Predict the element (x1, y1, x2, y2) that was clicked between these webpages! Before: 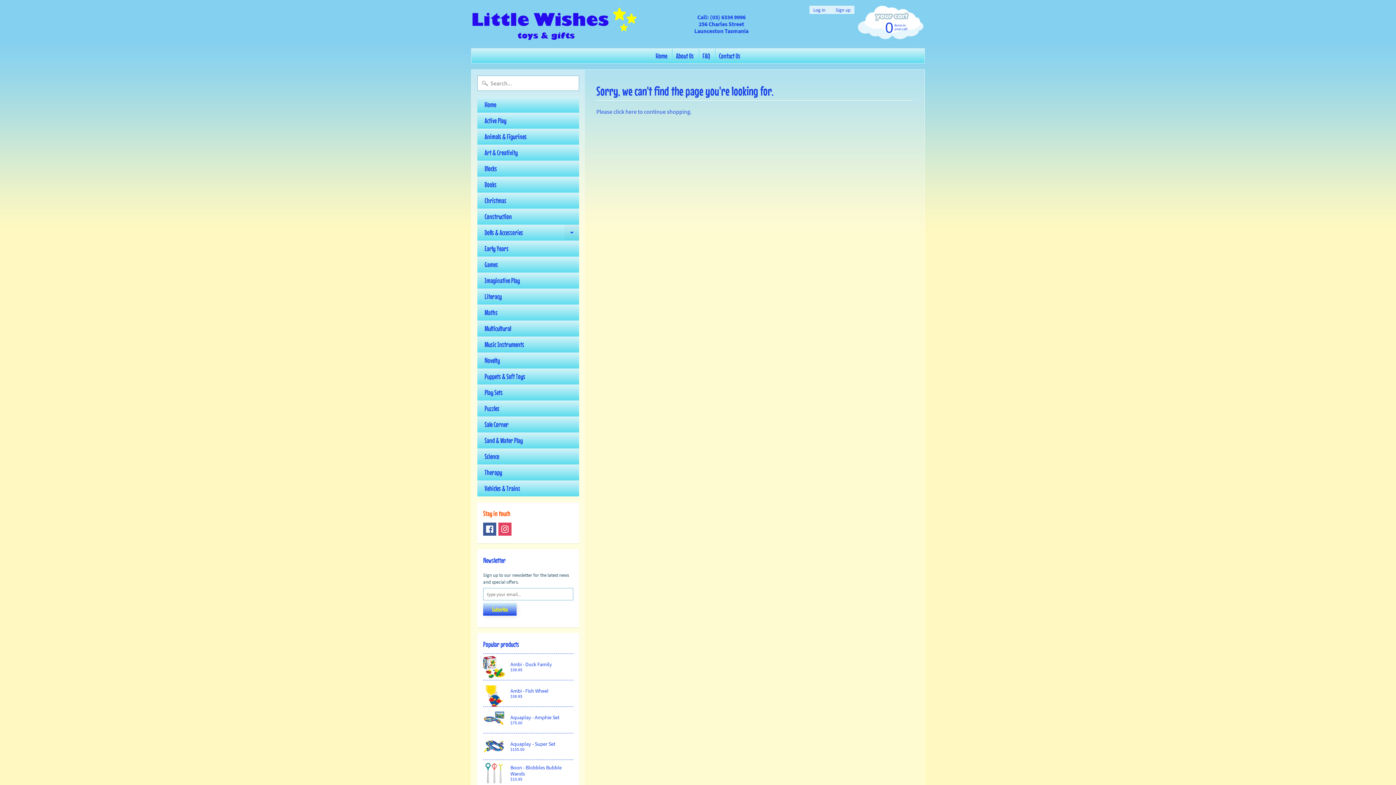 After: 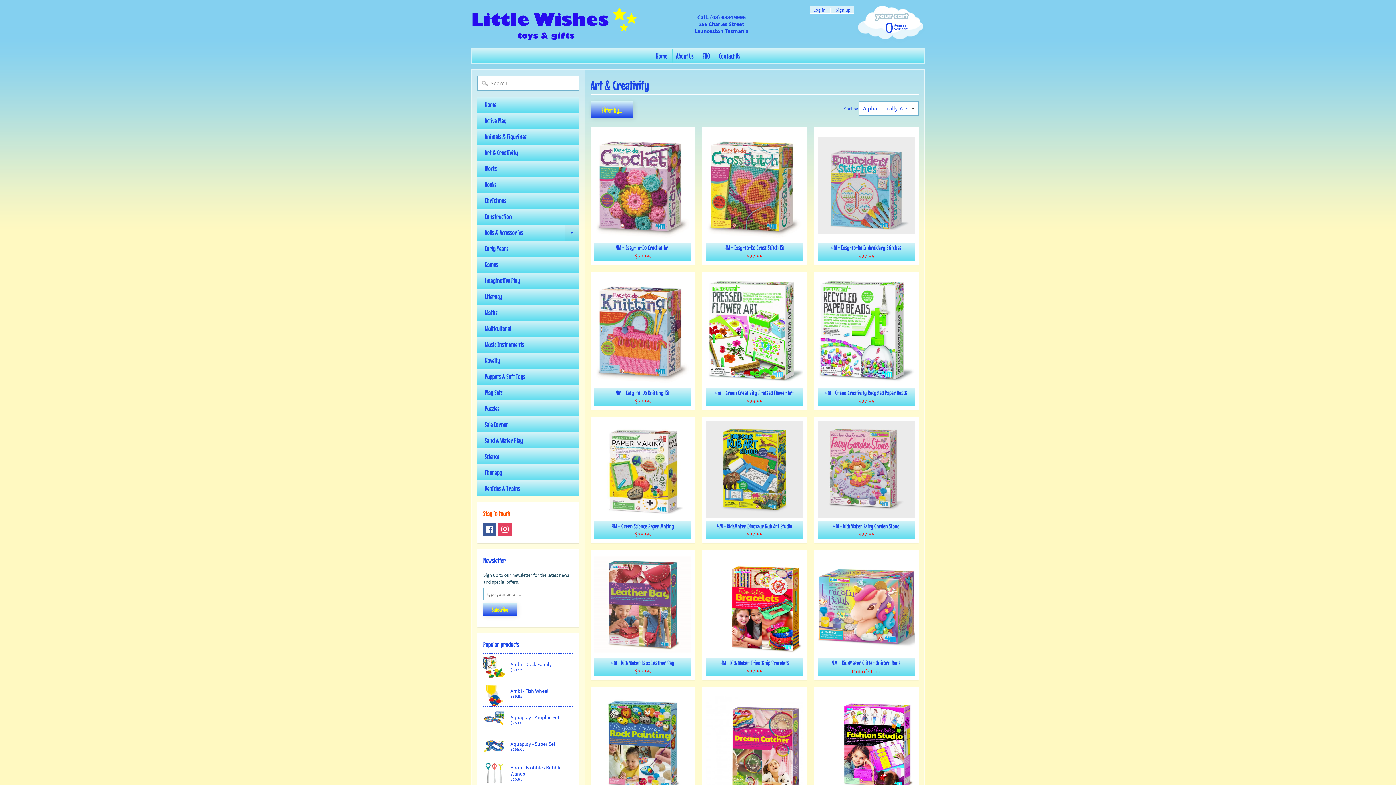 Action: bbox: (477, 144, 579, 160) label: Art & Creativity